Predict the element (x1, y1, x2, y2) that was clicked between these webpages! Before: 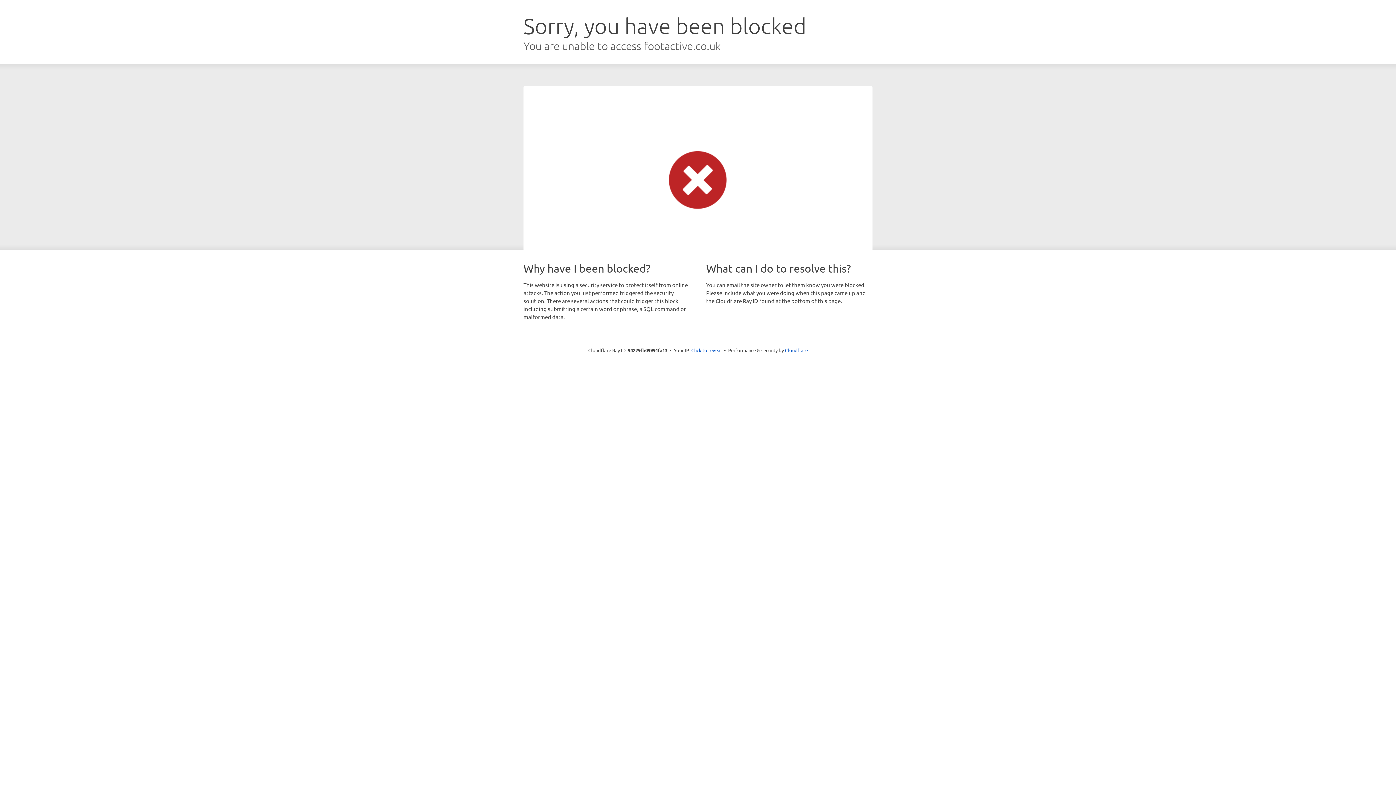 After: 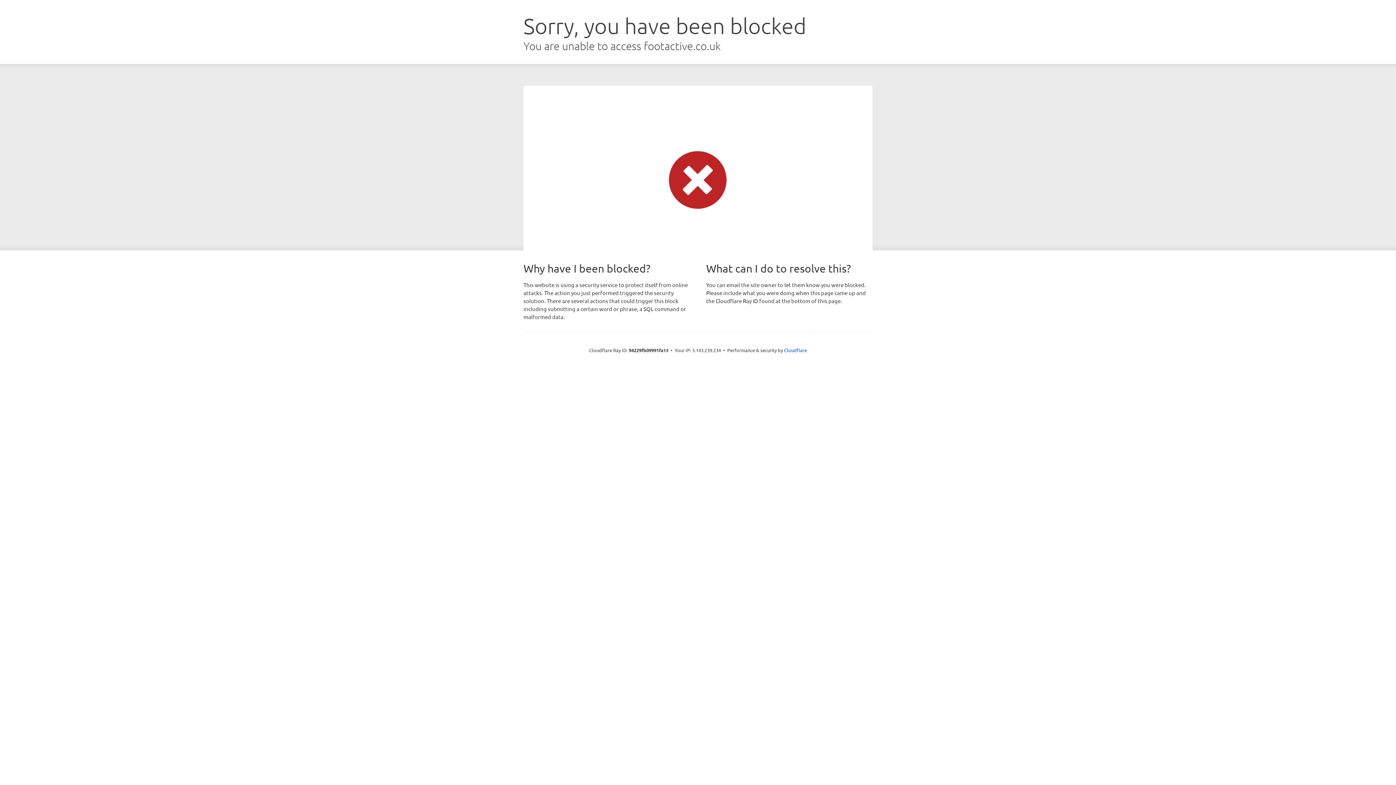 Action: bbox: (691, 346, 722, 353) label: Click to reveal